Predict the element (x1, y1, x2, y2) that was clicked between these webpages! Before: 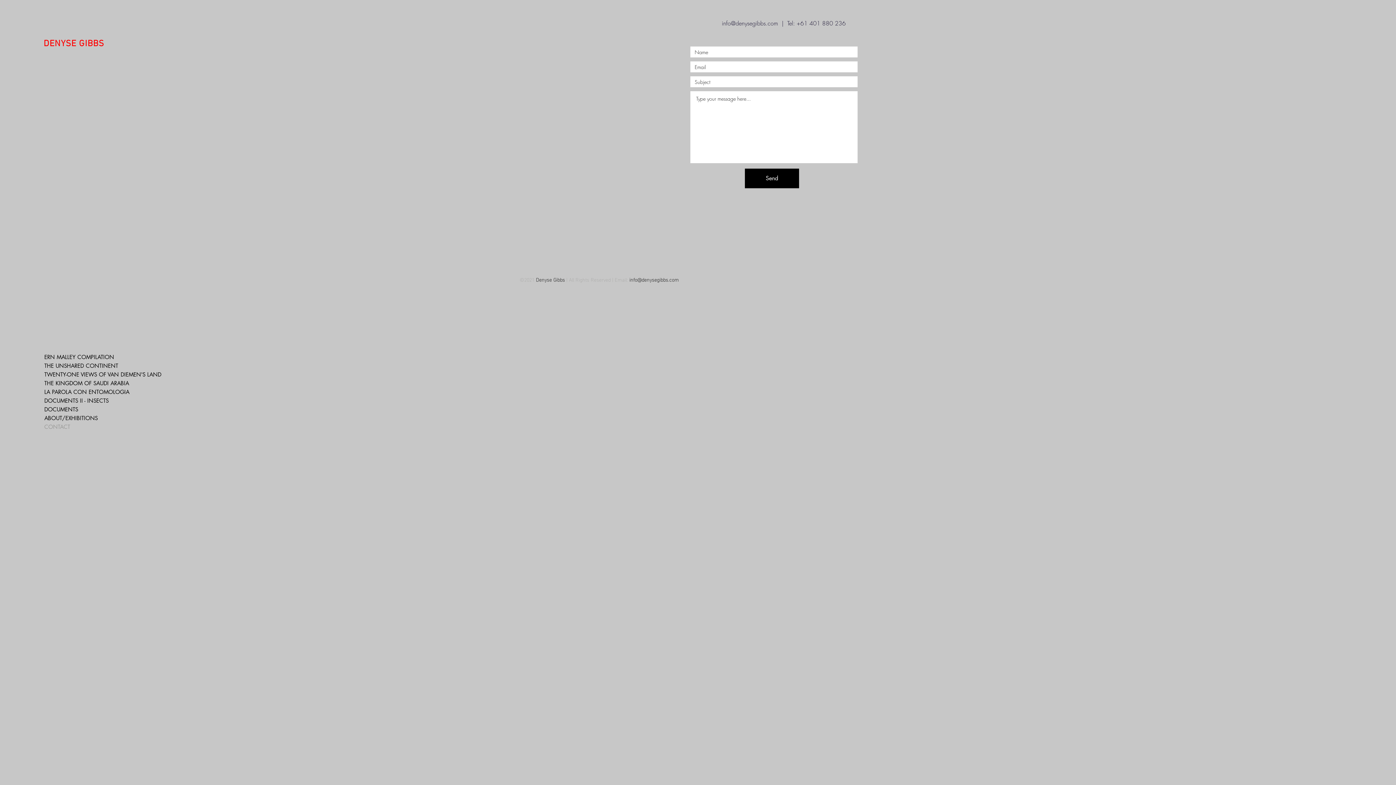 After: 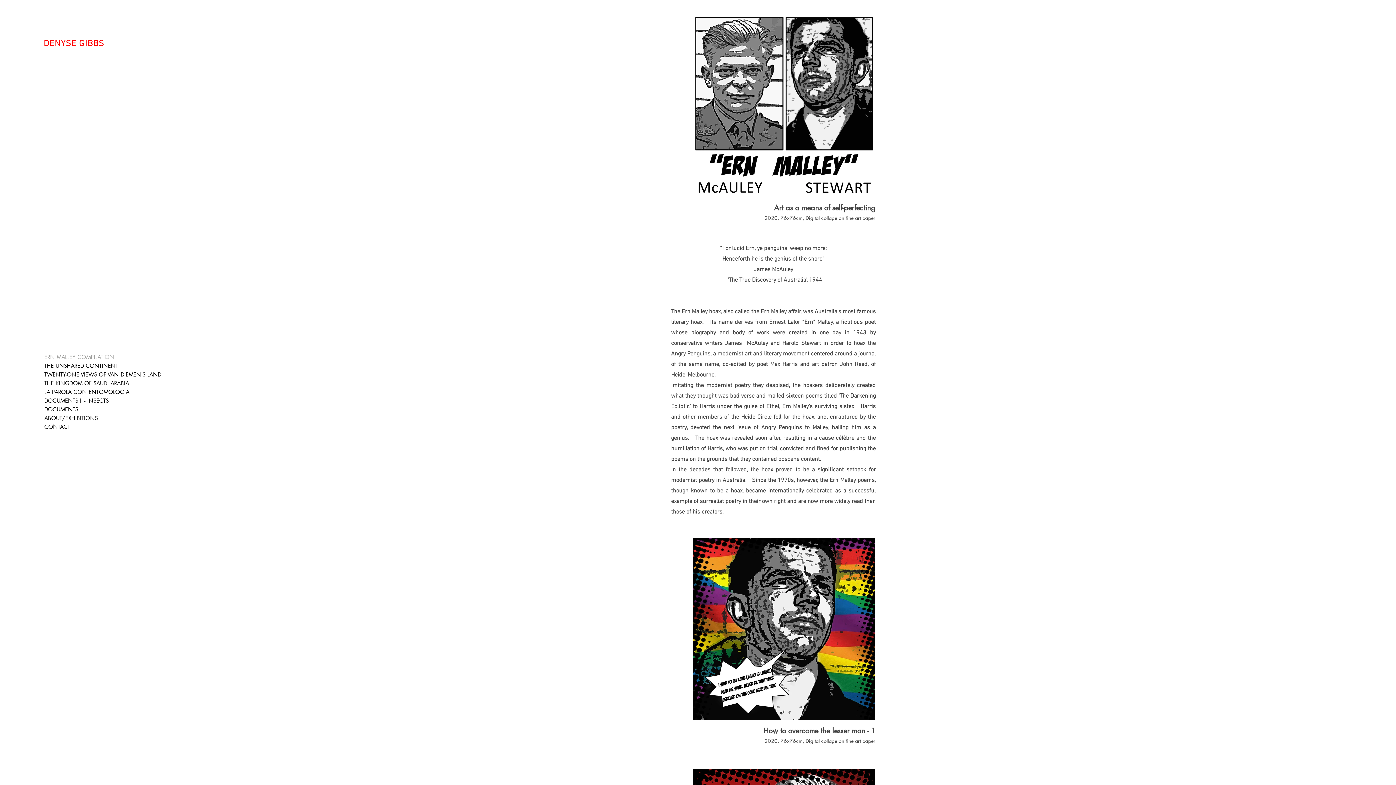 Action: label: ERN MALLEY COMPILATION bbox: (44, 353, 170, 361)